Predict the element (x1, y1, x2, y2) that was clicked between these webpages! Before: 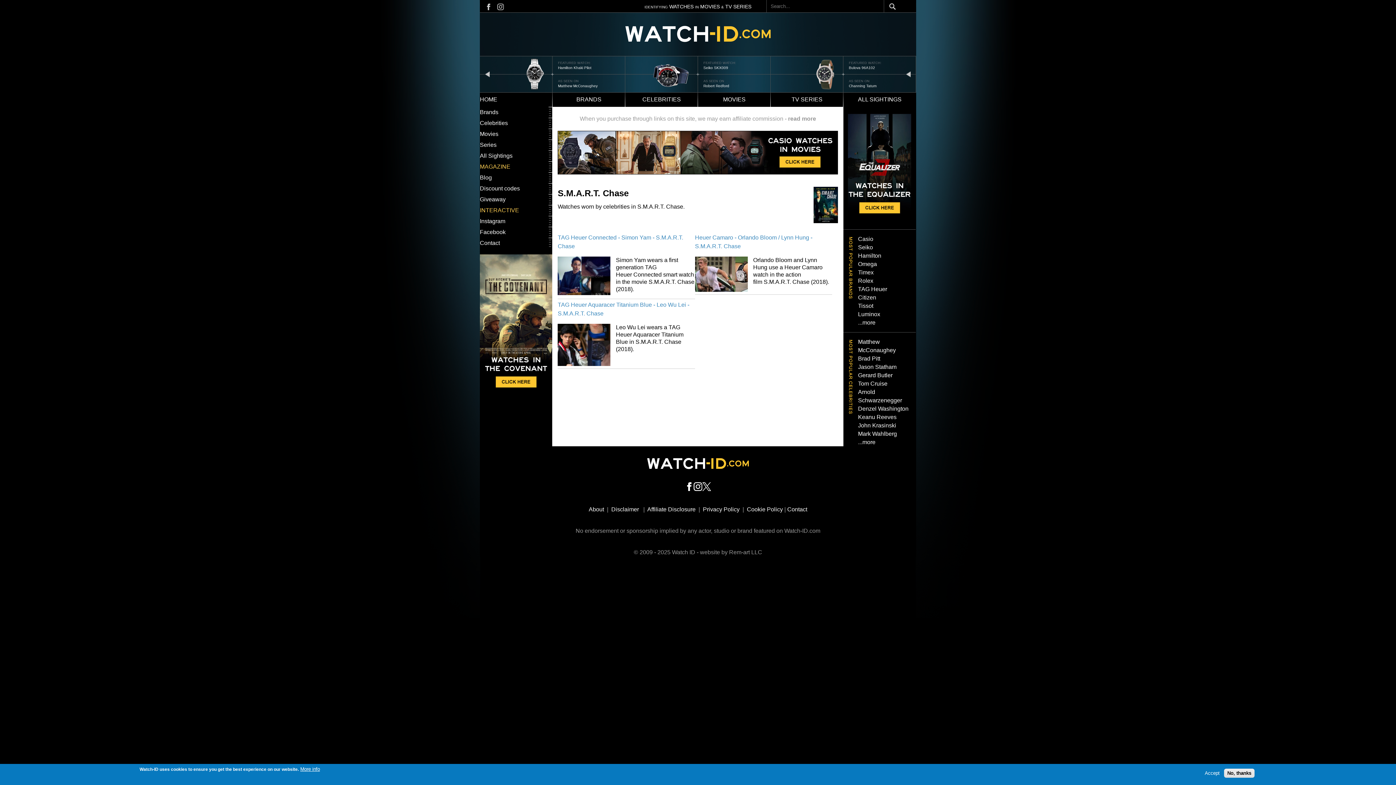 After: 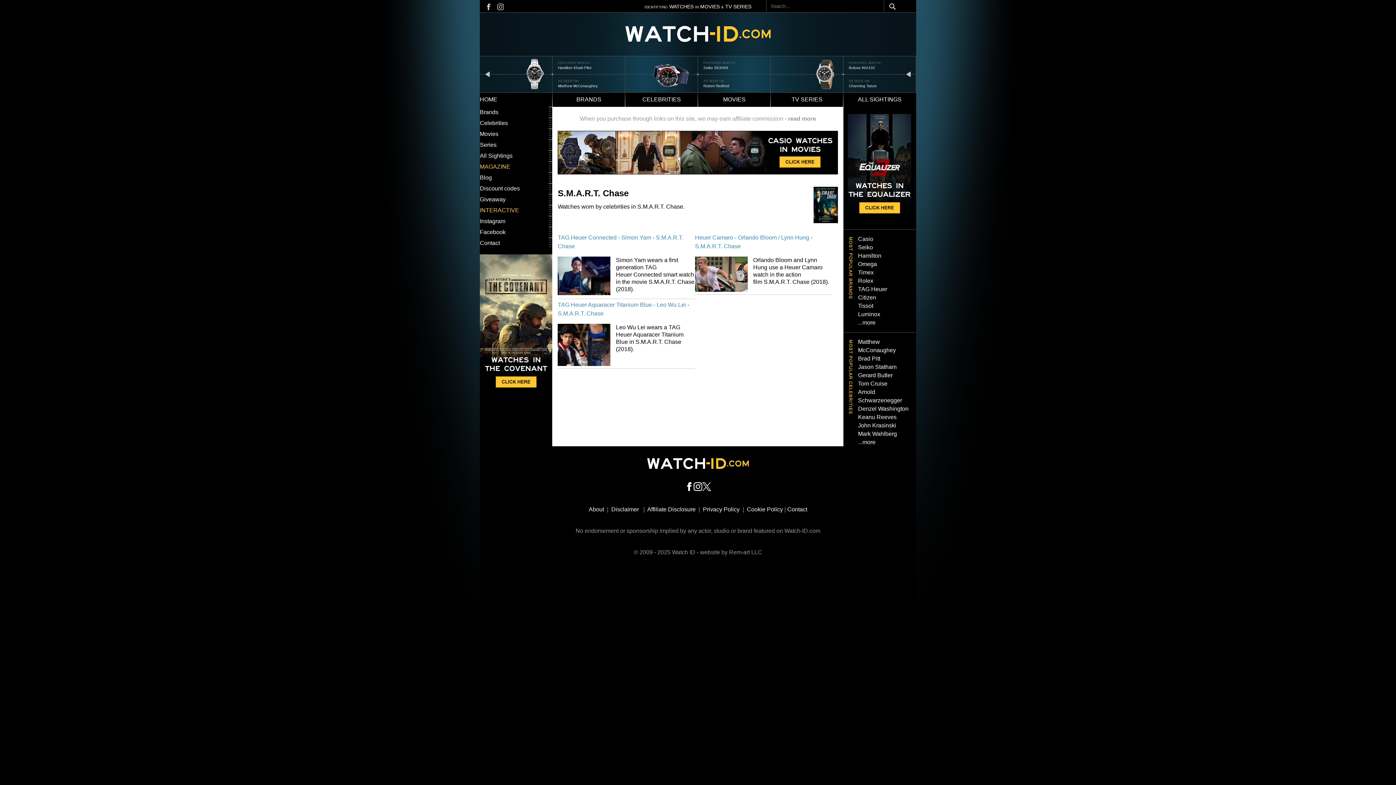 Action: bbox: (1224, 769, 1254, 778) label: No, thanks